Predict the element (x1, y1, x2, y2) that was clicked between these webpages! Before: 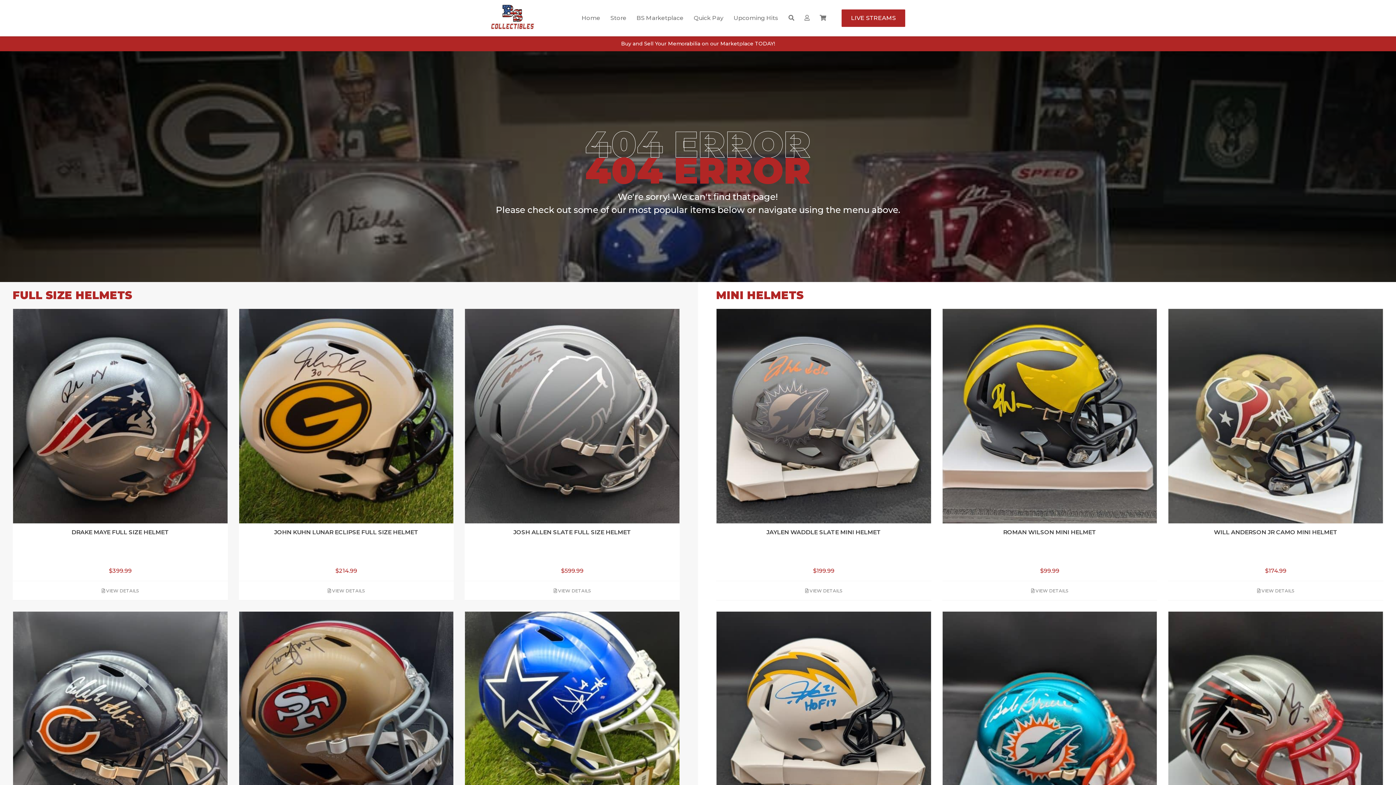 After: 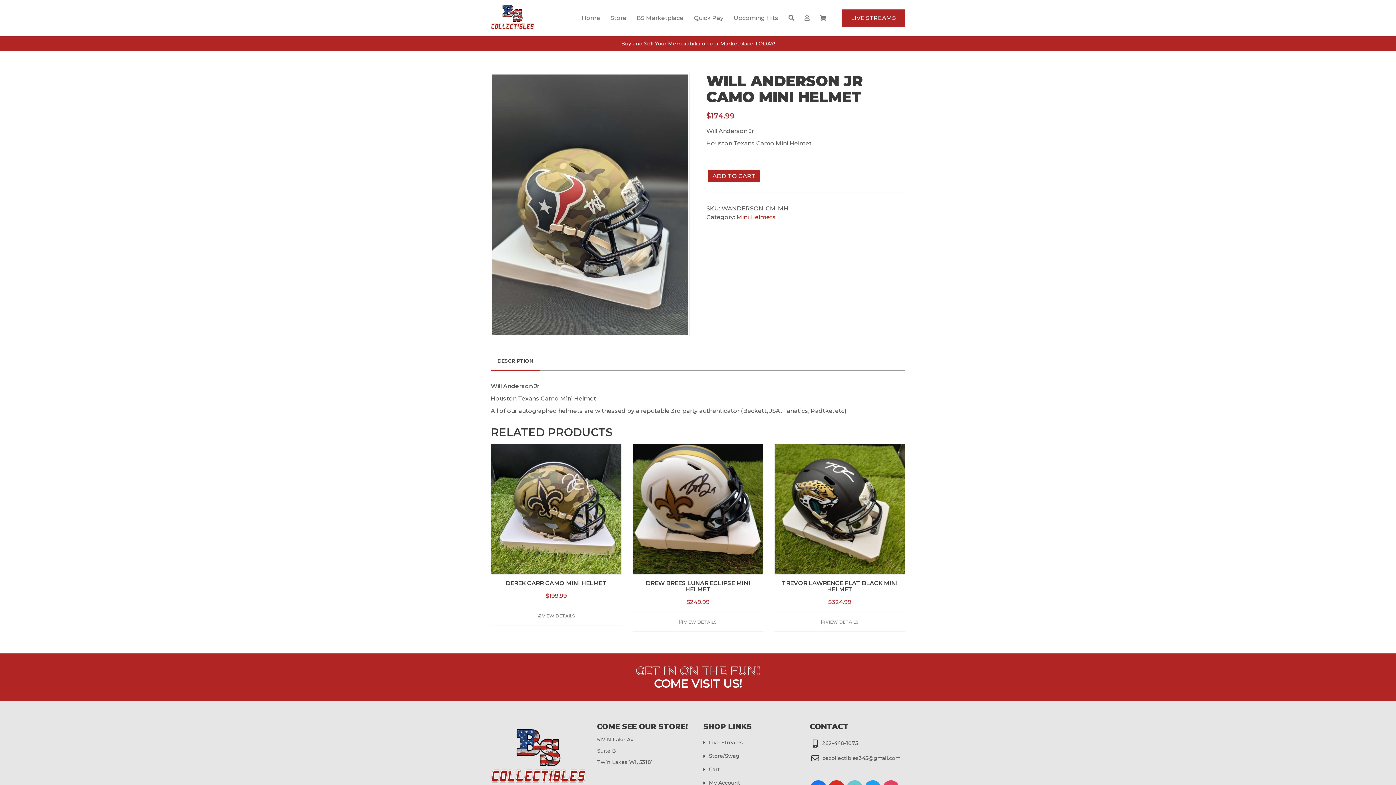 Action: label: WILL ANDERSON JR CAMO MINI HELMET
$174.99 bbox: (1168, 308, 1383, 575)